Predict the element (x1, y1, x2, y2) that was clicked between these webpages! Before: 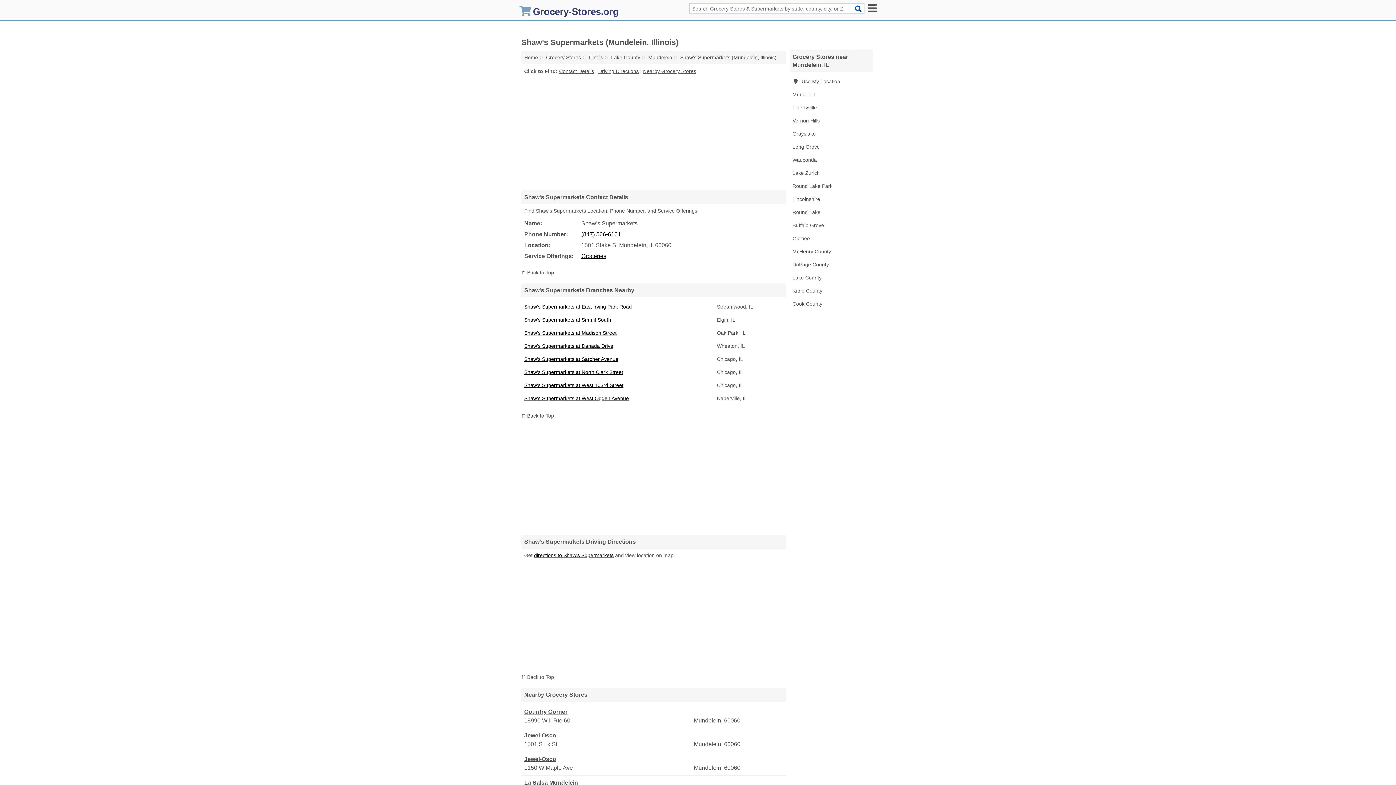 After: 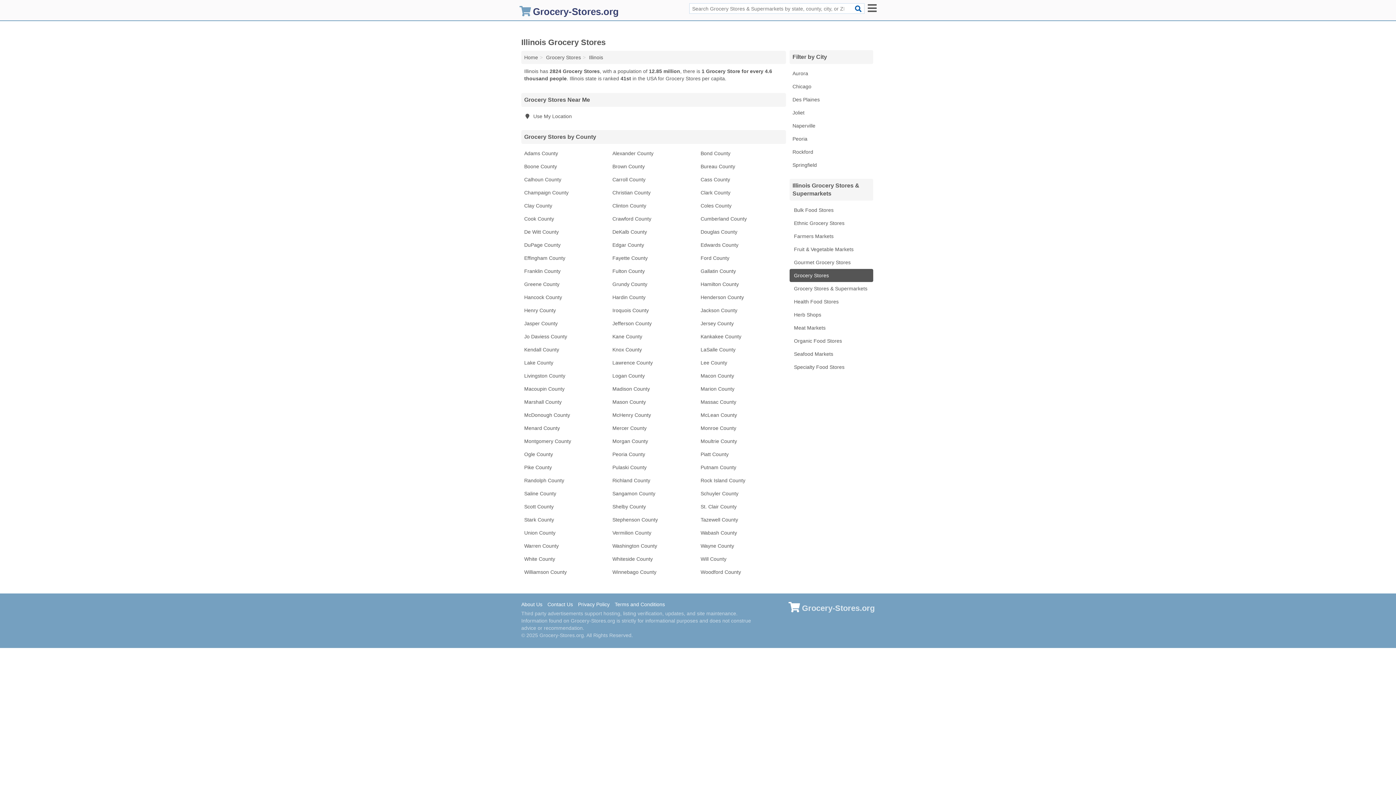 Action: label: Illinois bbox: (589, 54, 603, 60)